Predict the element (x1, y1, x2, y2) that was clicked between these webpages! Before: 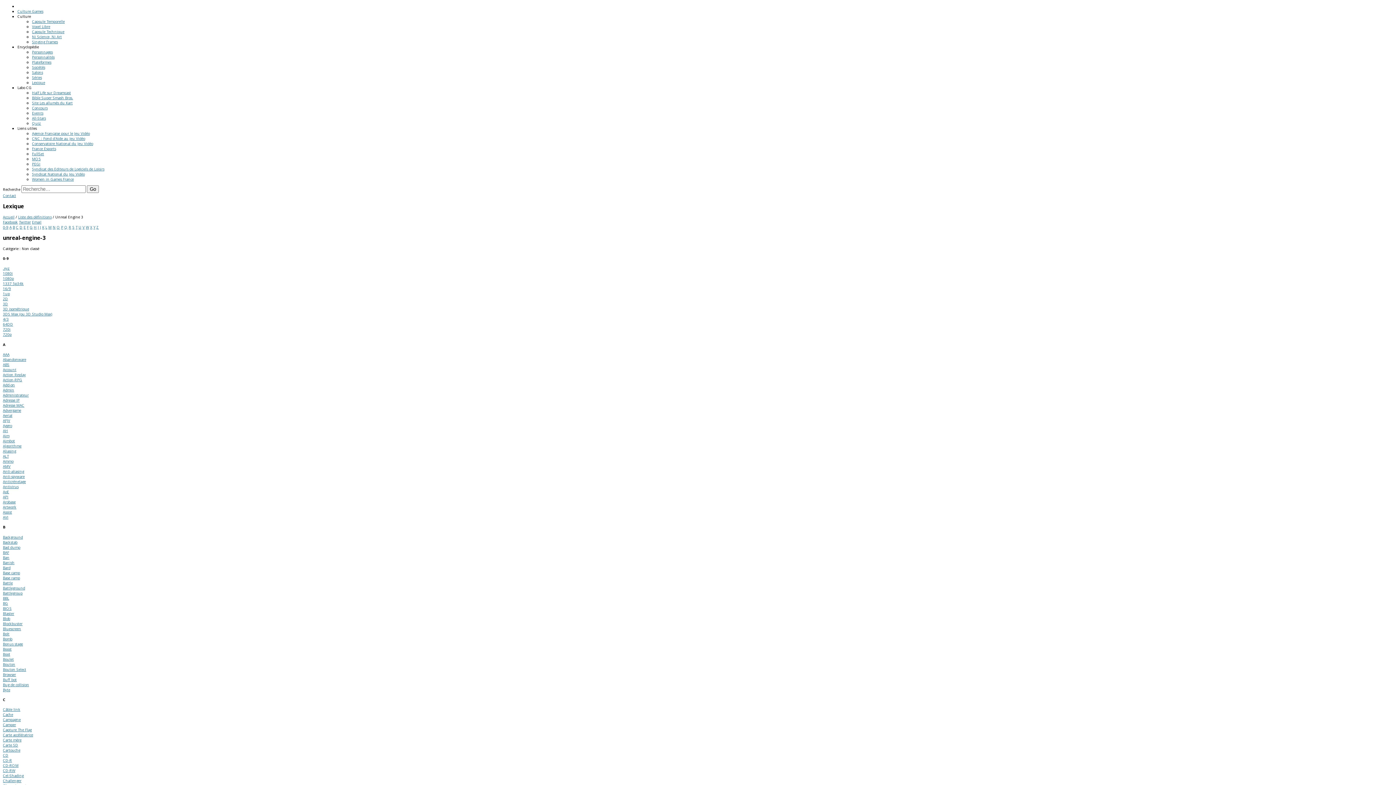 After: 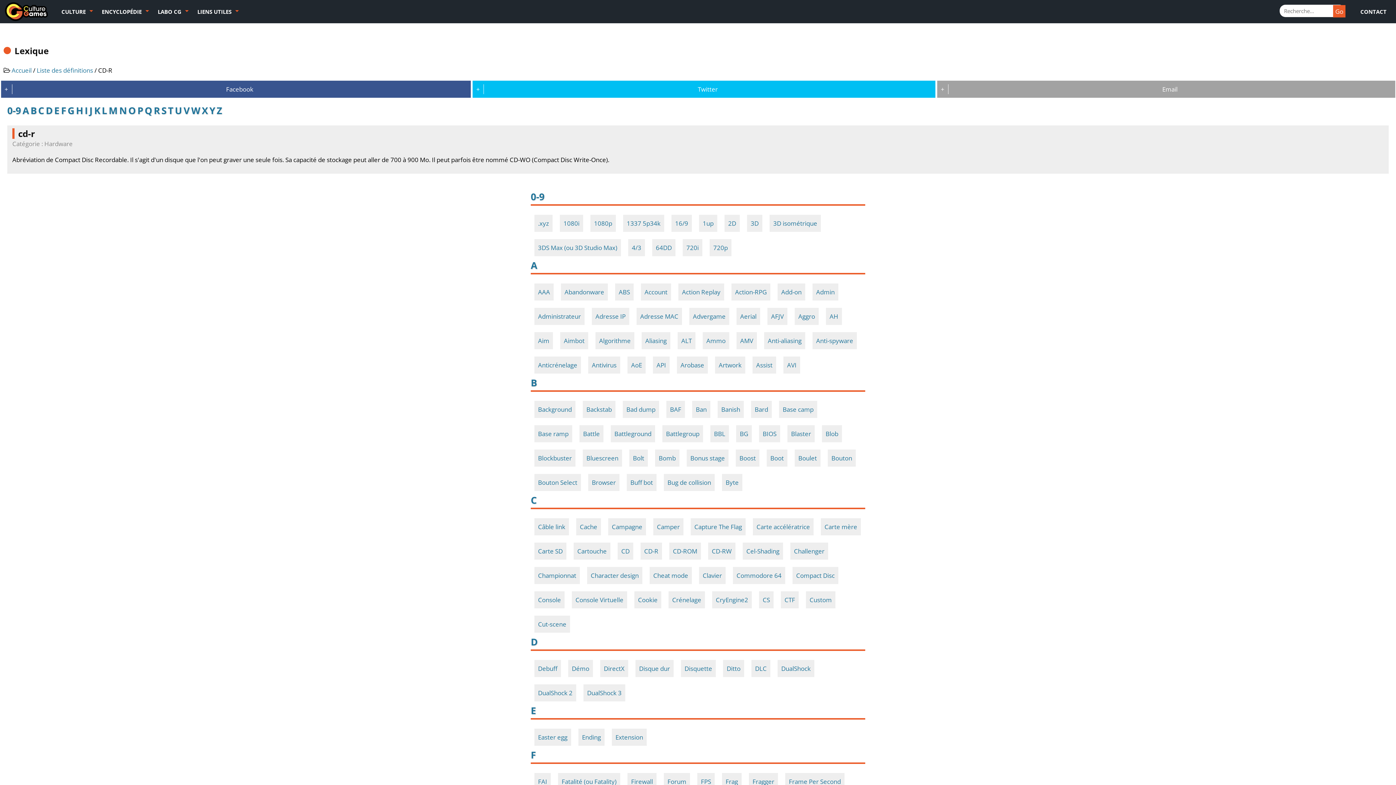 Action: label: CD-R bbox: (2, 758, 12, 763)